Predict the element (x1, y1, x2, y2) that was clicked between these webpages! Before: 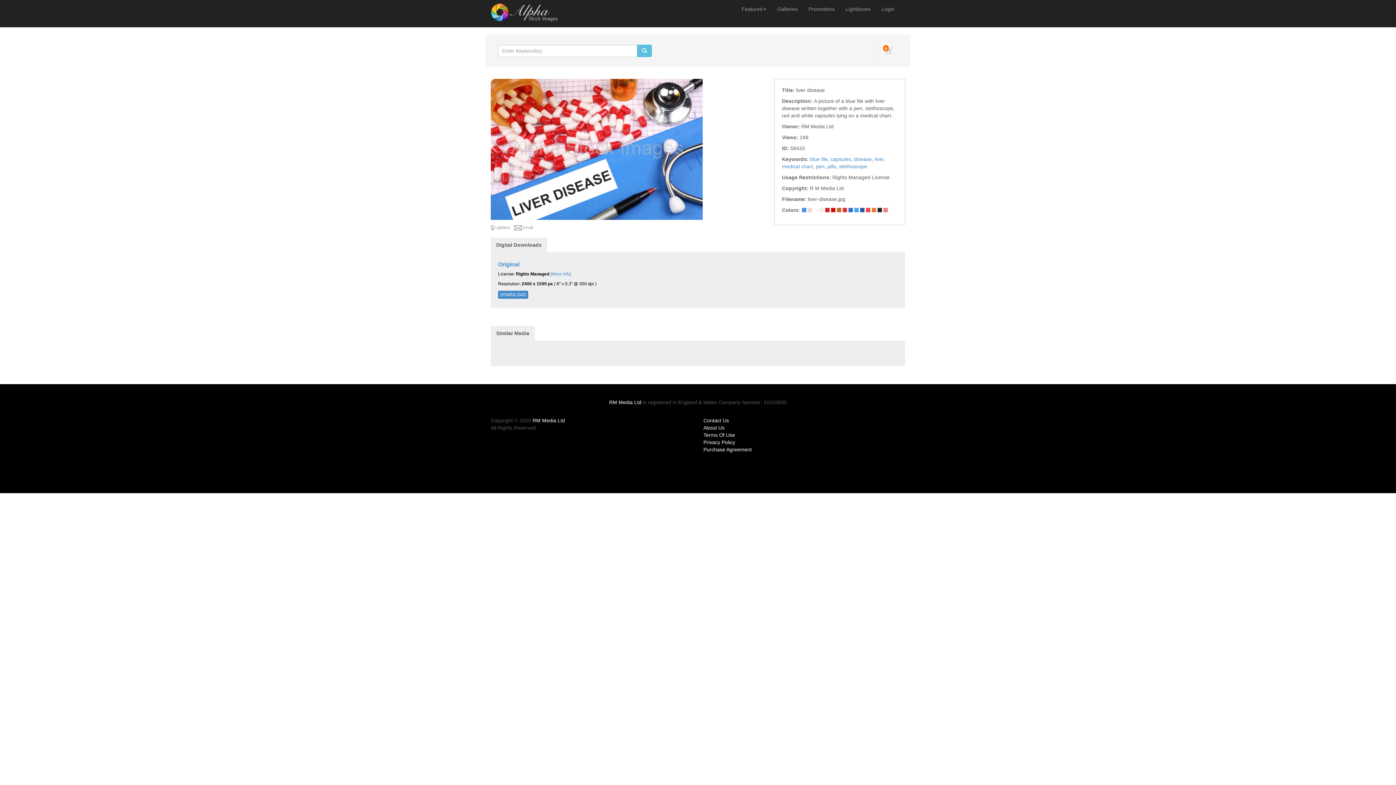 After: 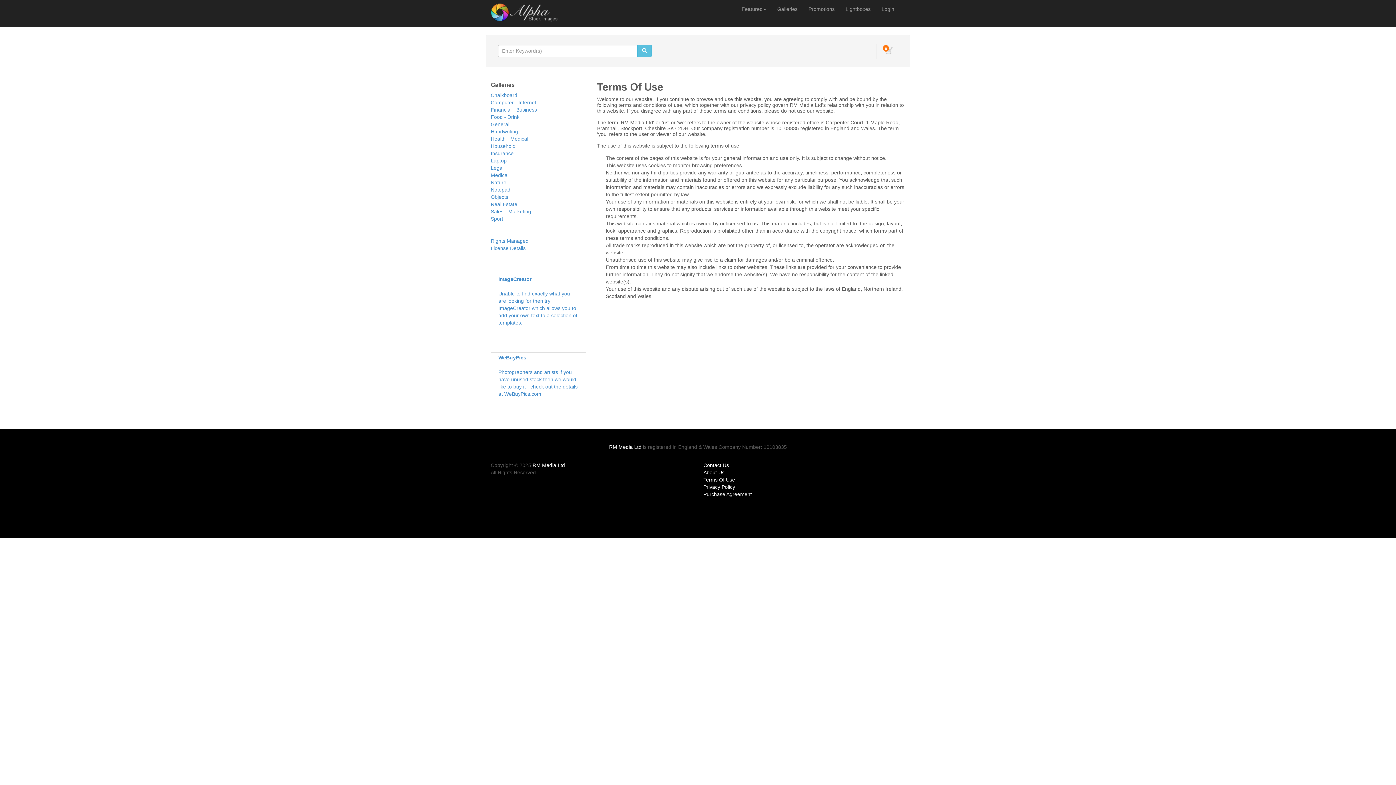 Action: label: Terms Of Use bbox: (703, 432, 735, 438)